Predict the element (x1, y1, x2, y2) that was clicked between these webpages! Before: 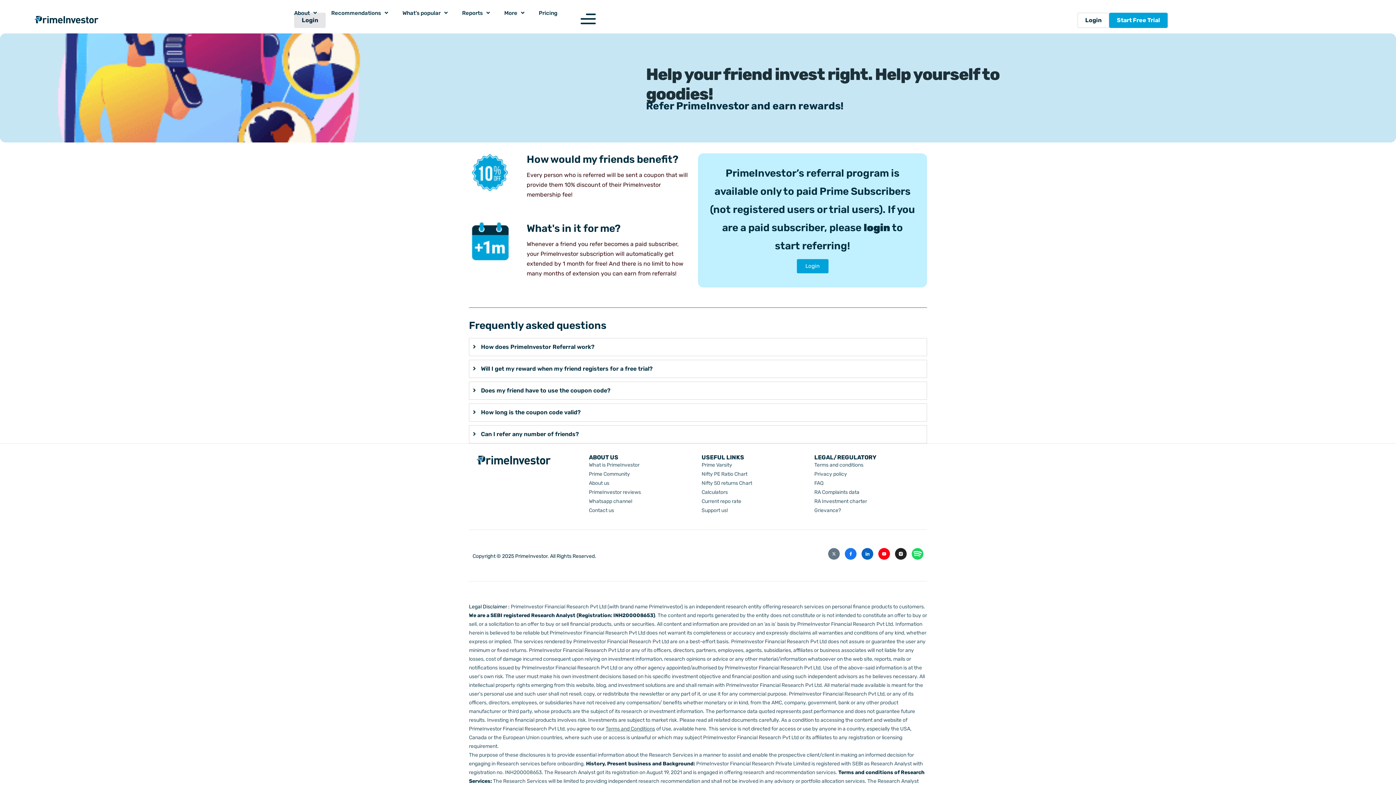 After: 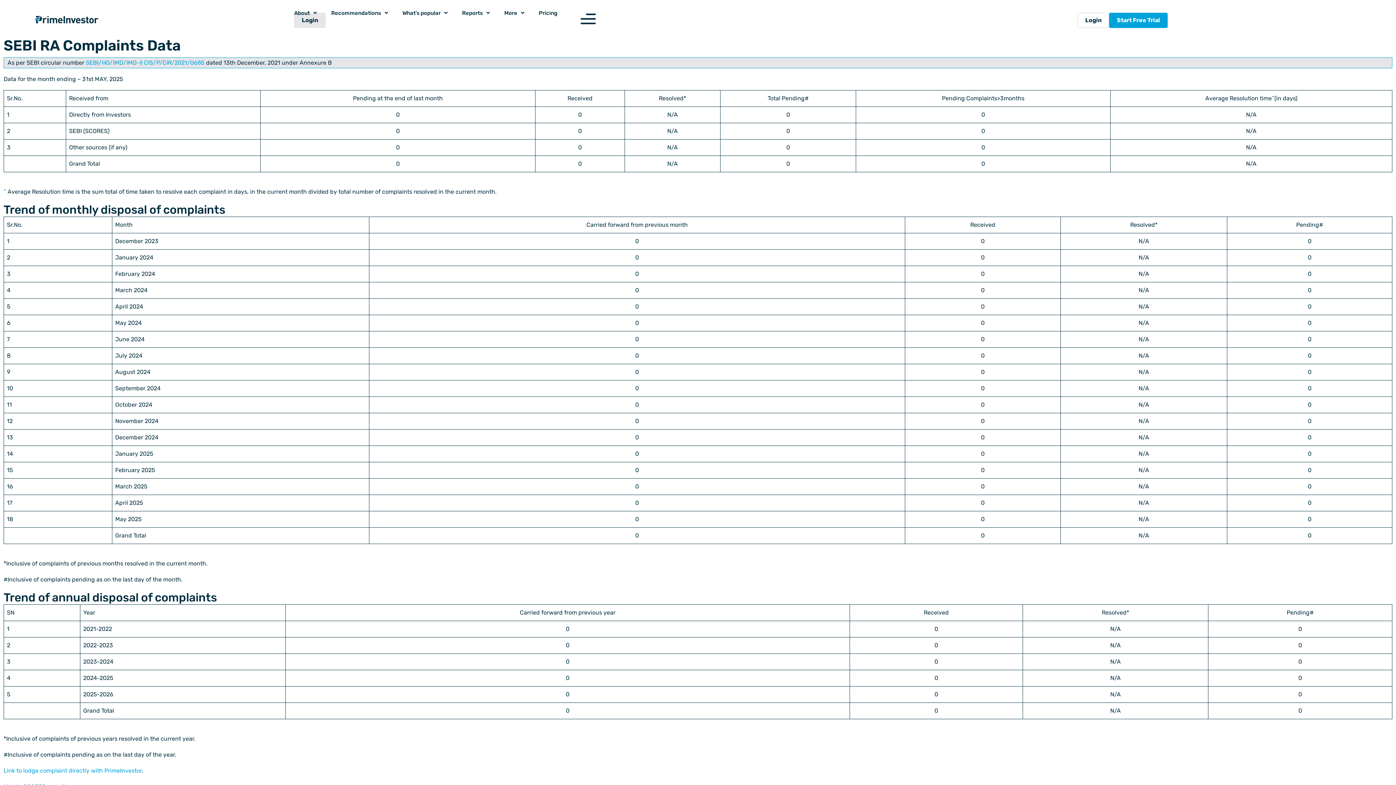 Action: label: RA Complaints data bbox: (814, 488, 920, 497)